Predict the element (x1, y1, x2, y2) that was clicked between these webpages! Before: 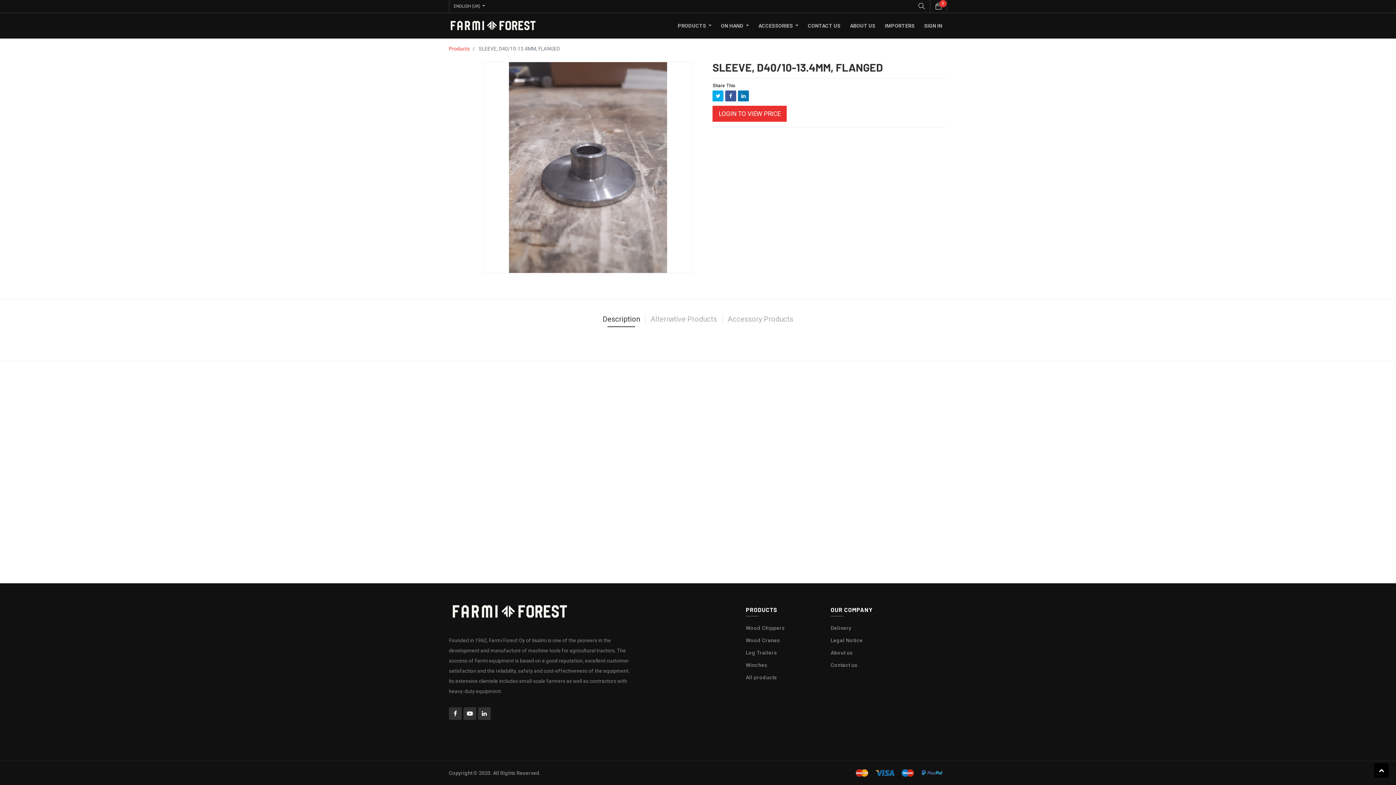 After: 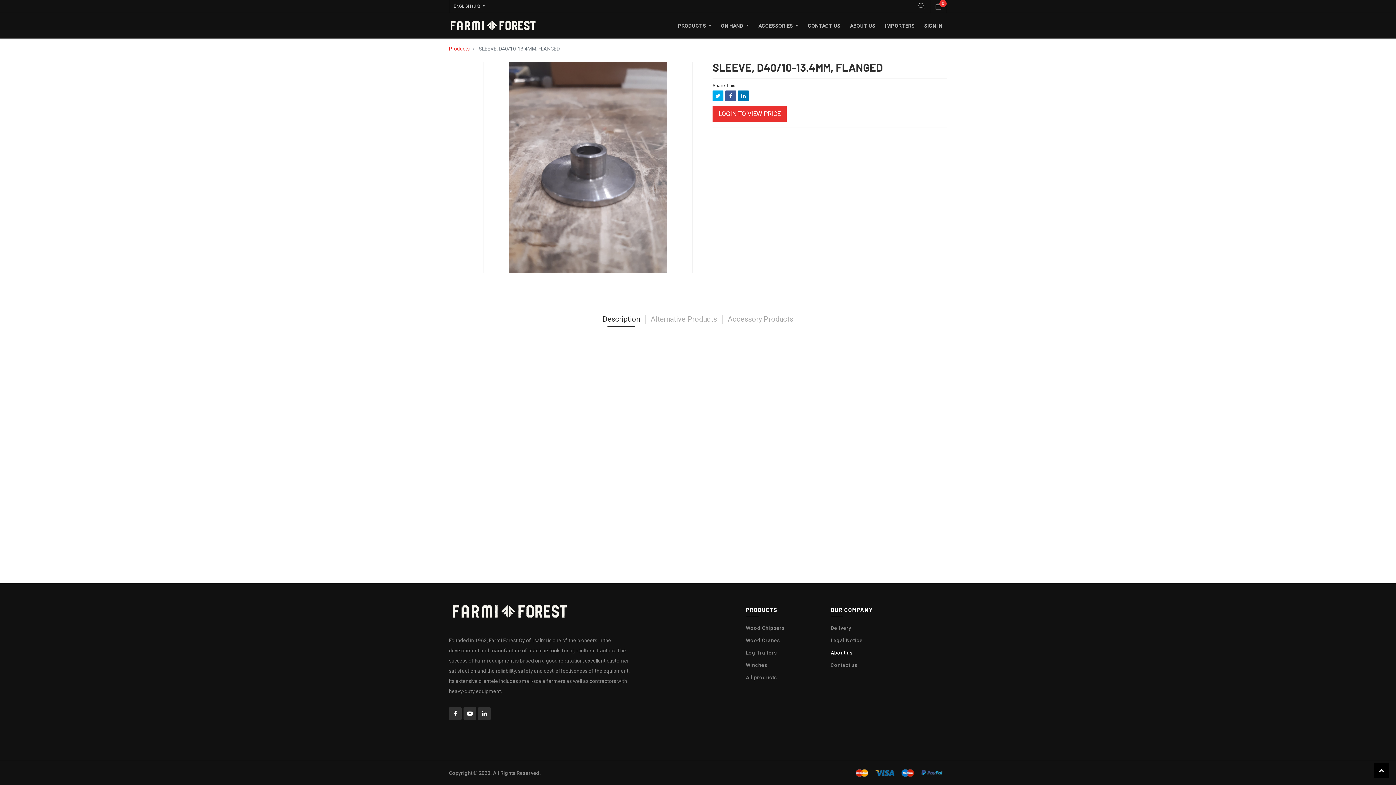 Action: label: About us bbox: (830, 650, 853, 656)